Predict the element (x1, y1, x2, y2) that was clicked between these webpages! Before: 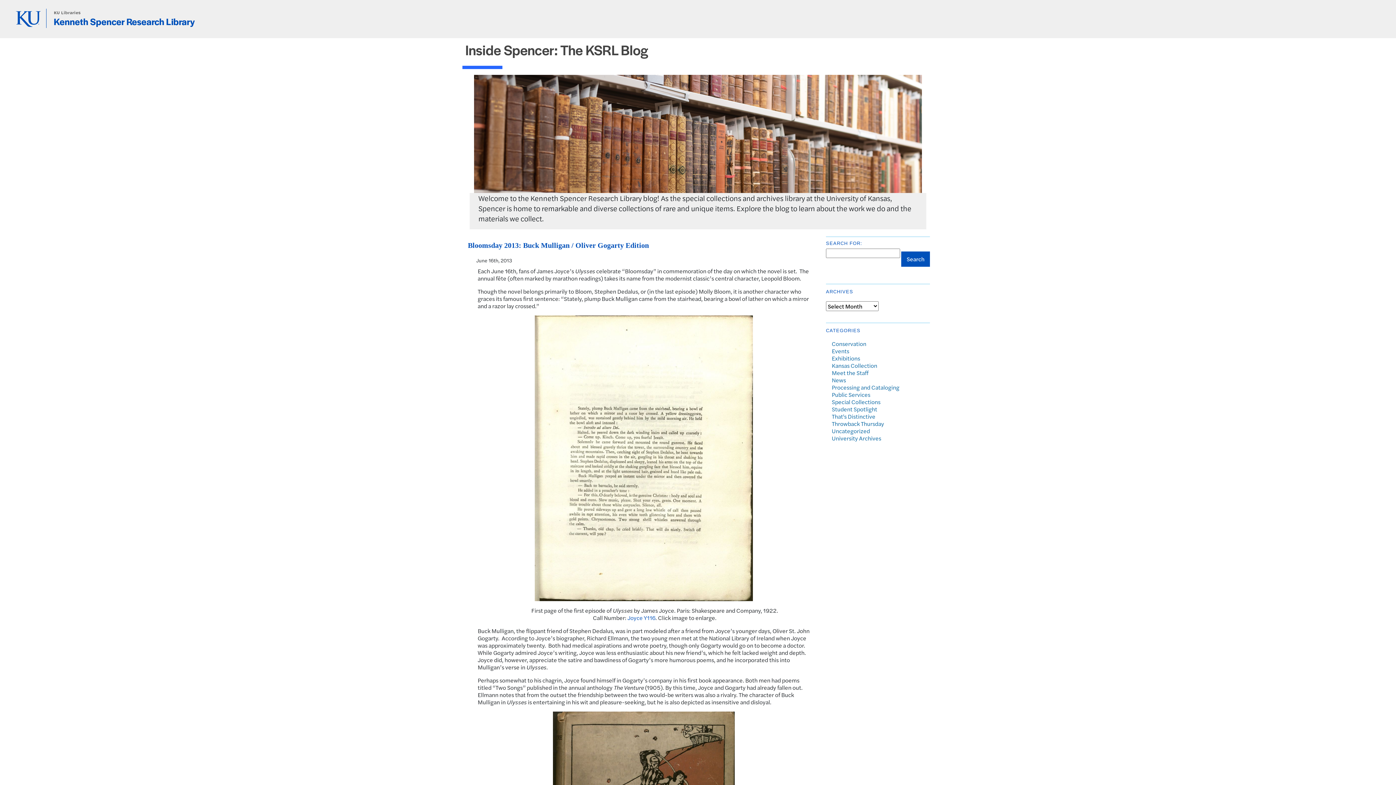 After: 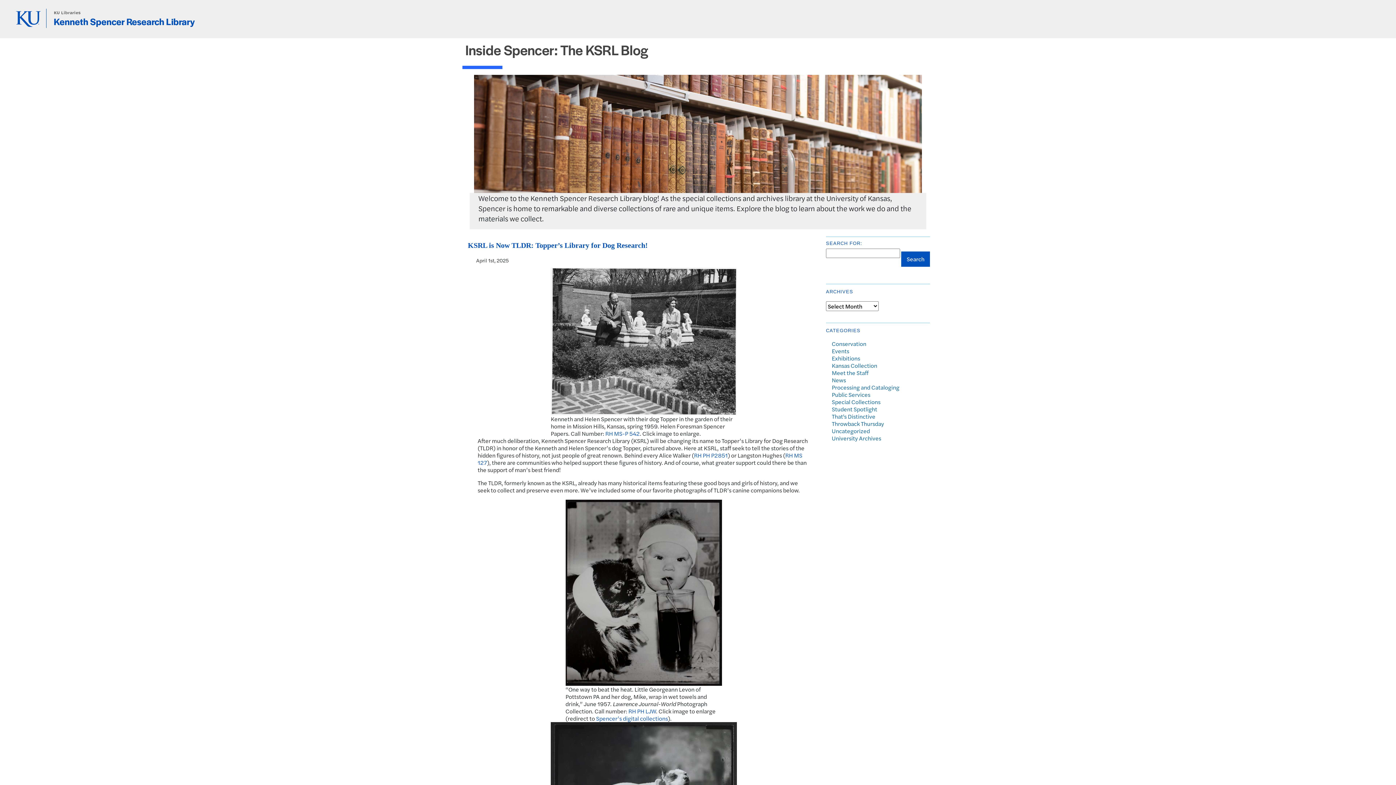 Action: bbox: (832, 361, 877, 369) label: Kansas Collection